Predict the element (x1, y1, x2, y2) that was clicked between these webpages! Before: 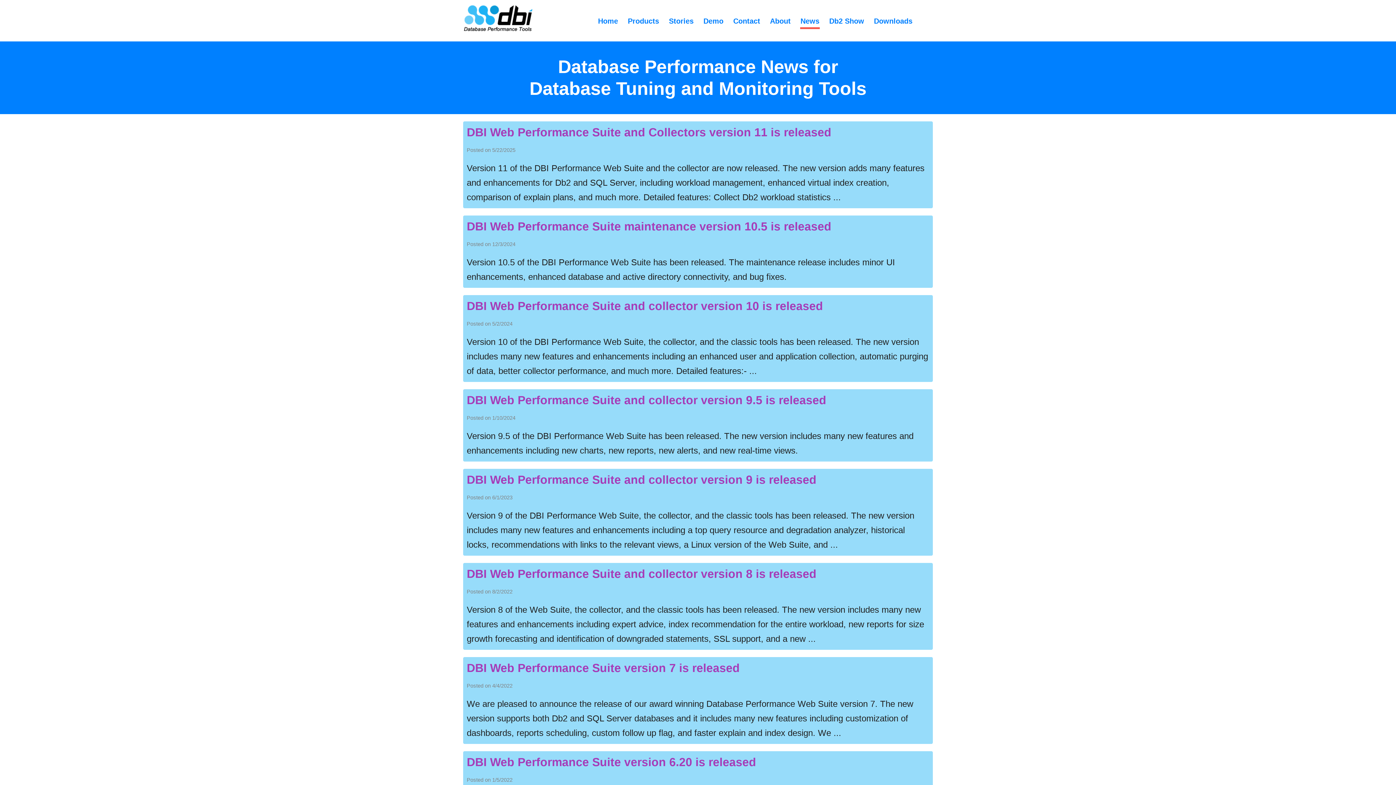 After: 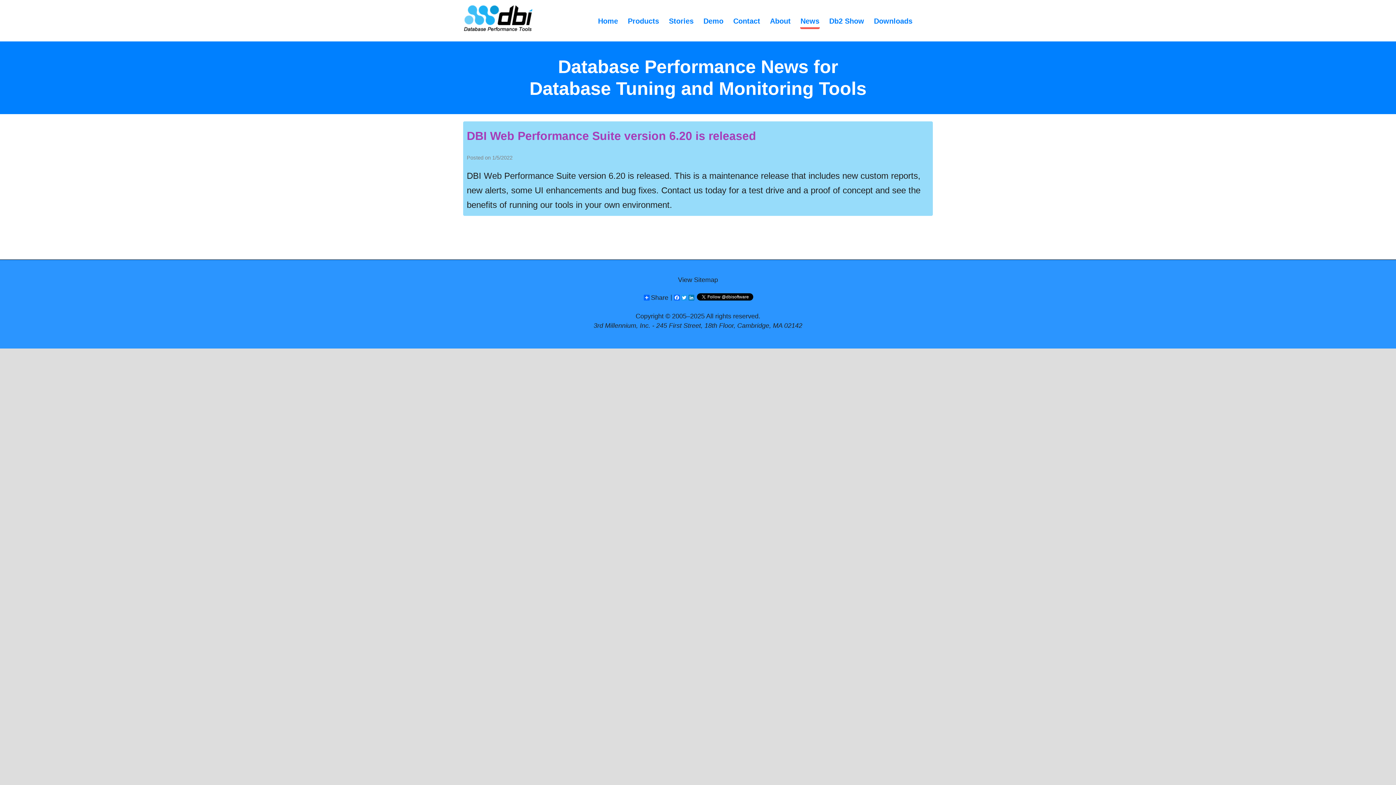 Action: label: DBI Web Performance Suite version 6.20 is released bbox: (466, 756, 756, 769)